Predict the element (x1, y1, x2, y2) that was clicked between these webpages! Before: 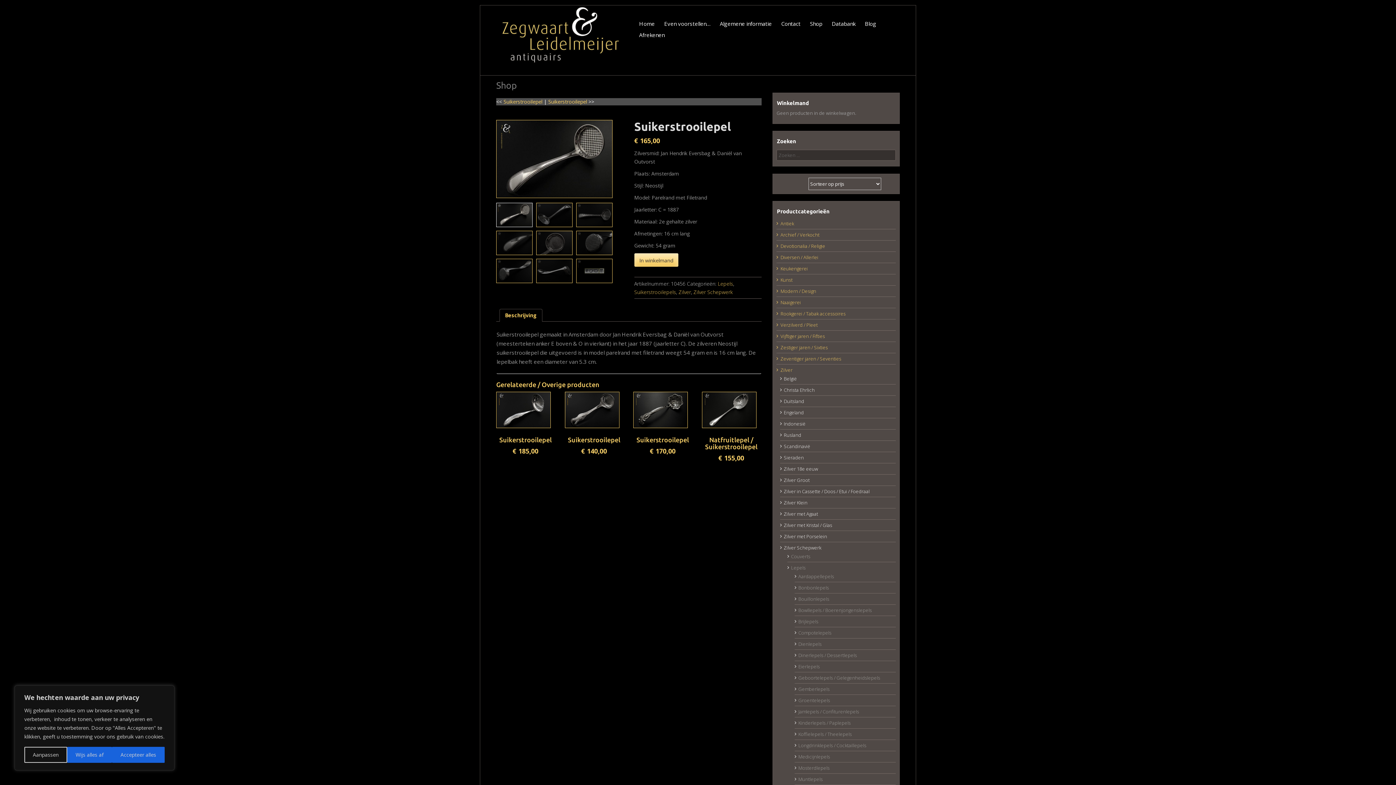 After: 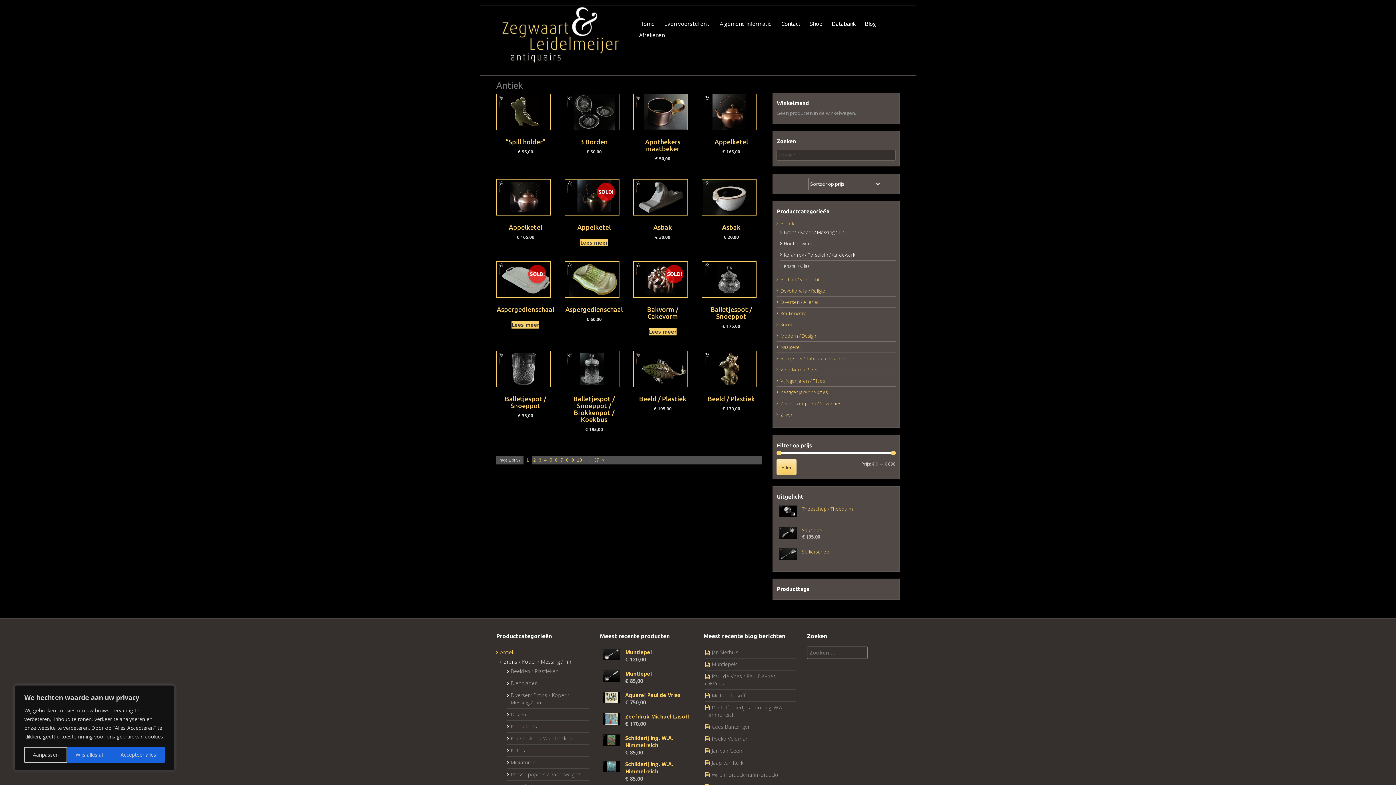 Action: bbox: (780, 220, 794, 226) label: Antiek